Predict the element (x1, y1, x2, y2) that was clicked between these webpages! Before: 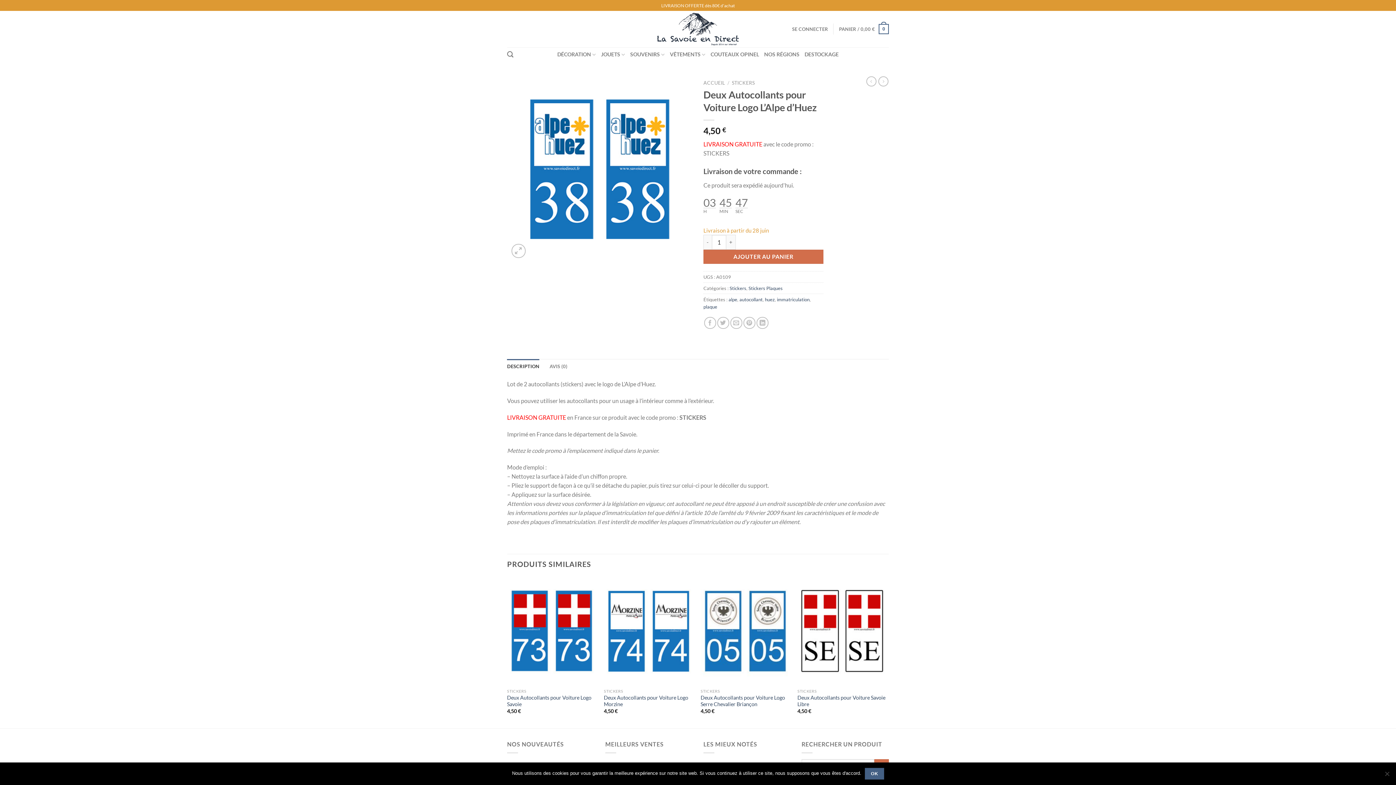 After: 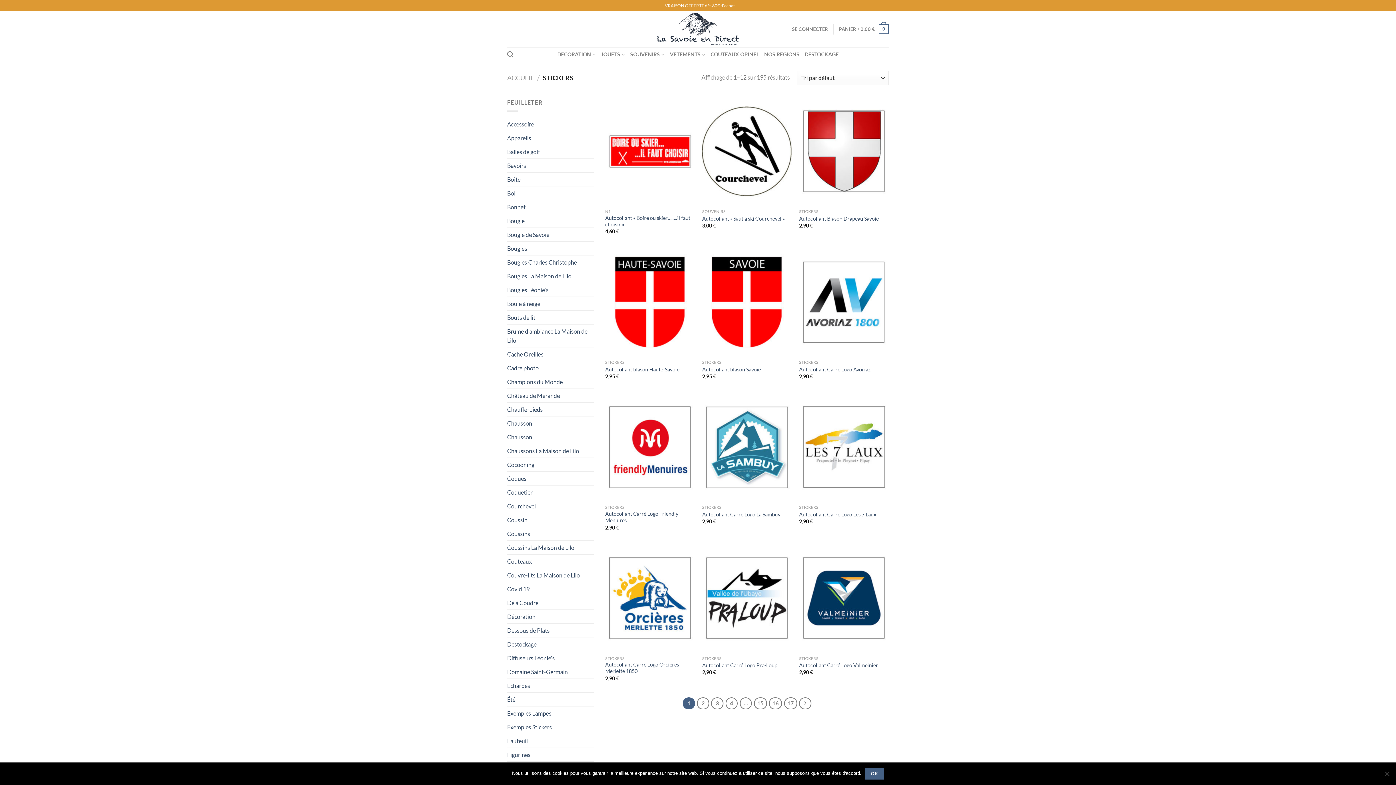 Action: bbox: (729, 285, 746, 291) label: Stickers